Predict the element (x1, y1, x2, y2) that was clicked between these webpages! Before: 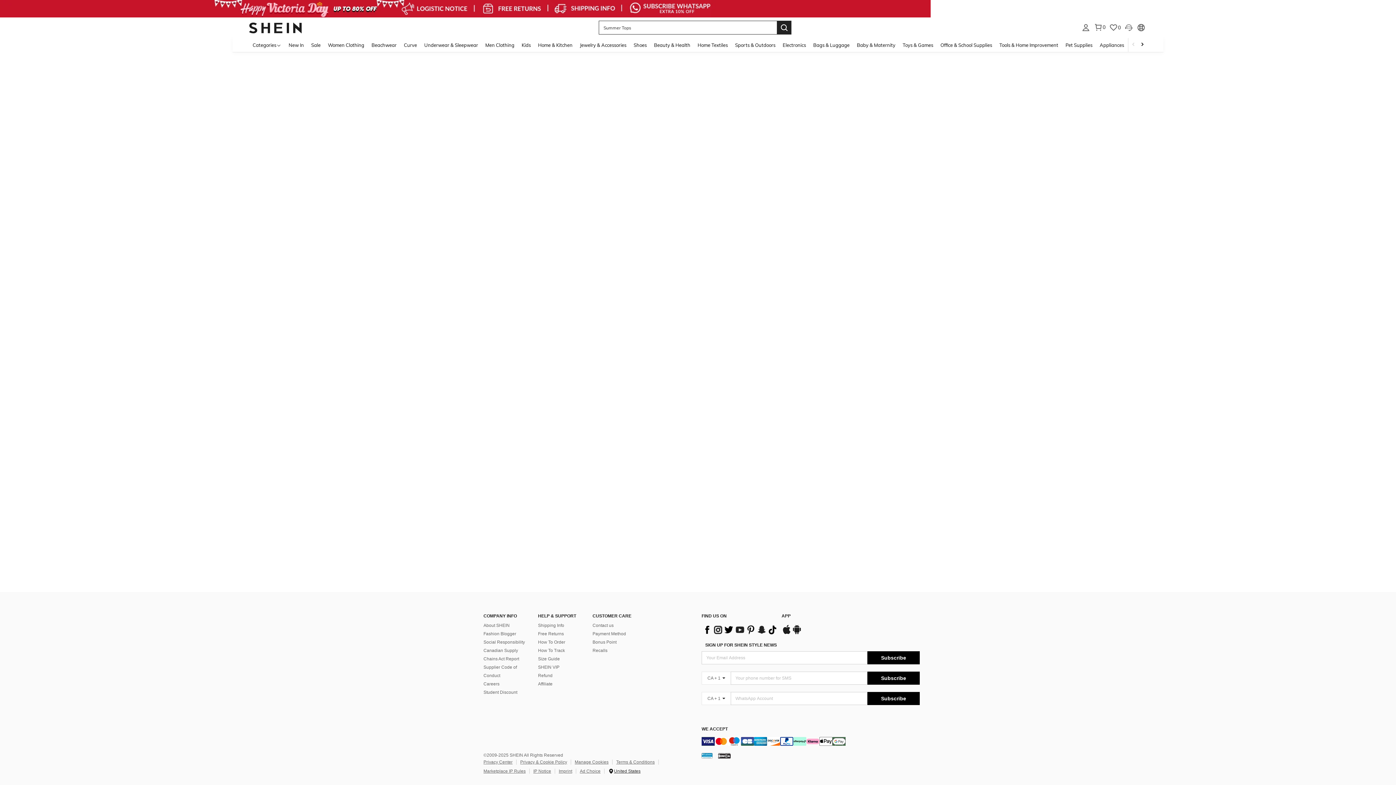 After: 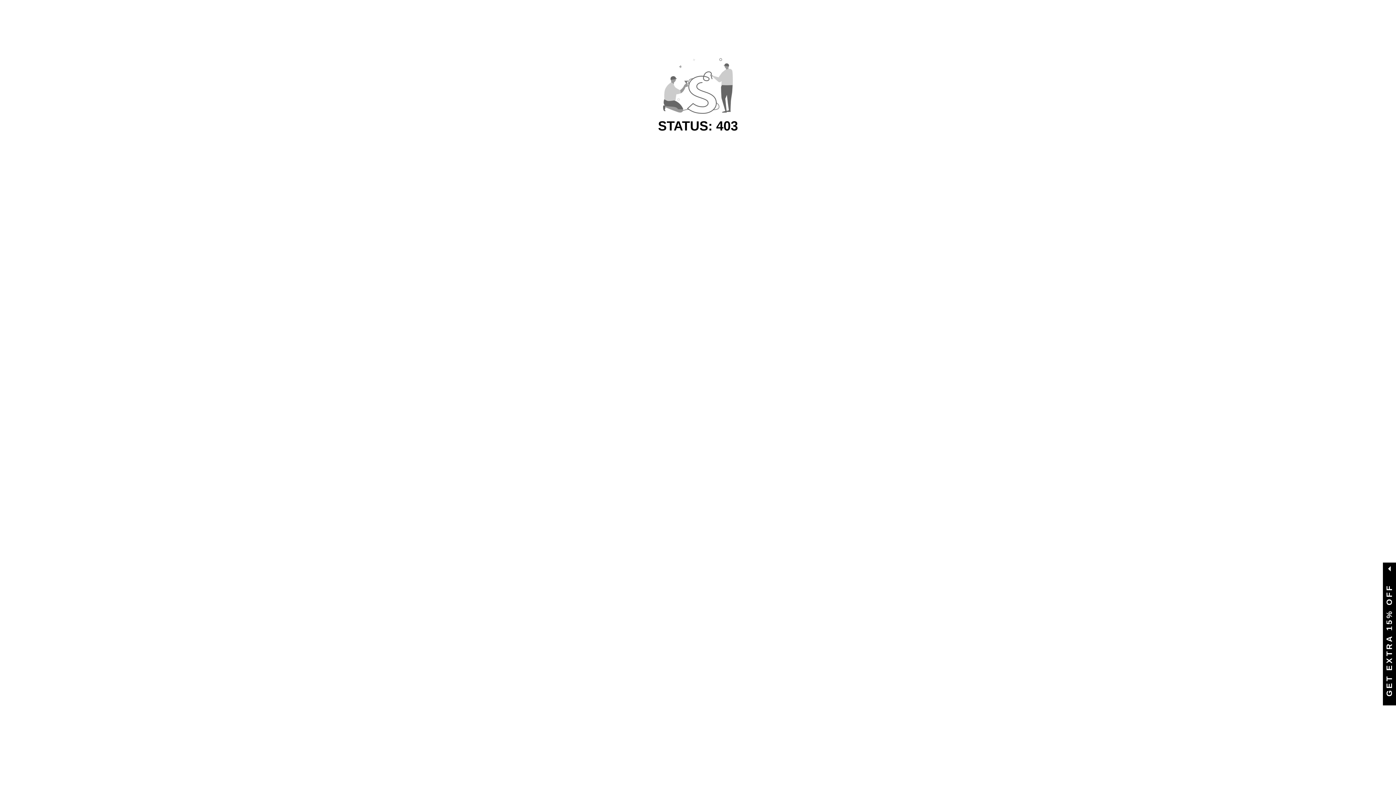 Action: label: Men Clothing bbox: (481, 37, 518, 52)